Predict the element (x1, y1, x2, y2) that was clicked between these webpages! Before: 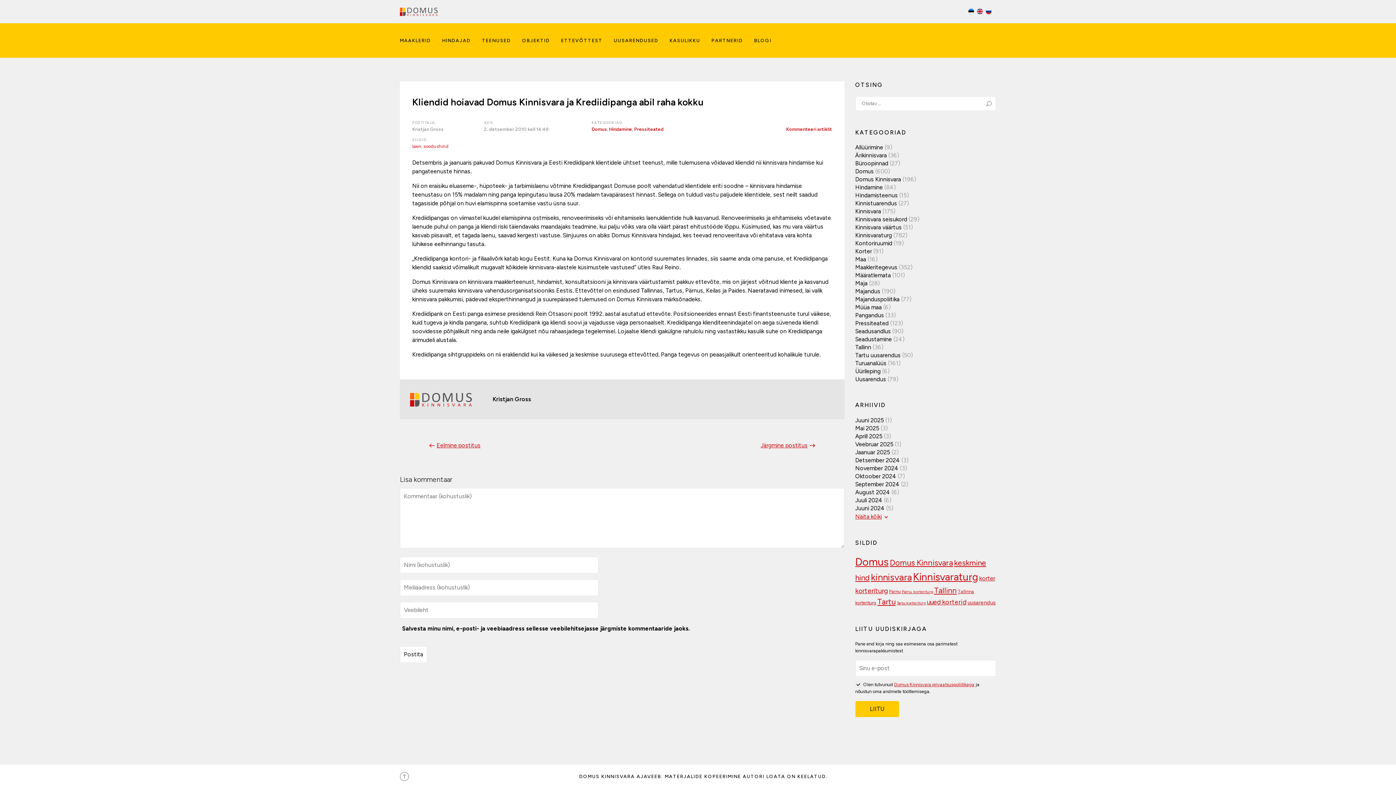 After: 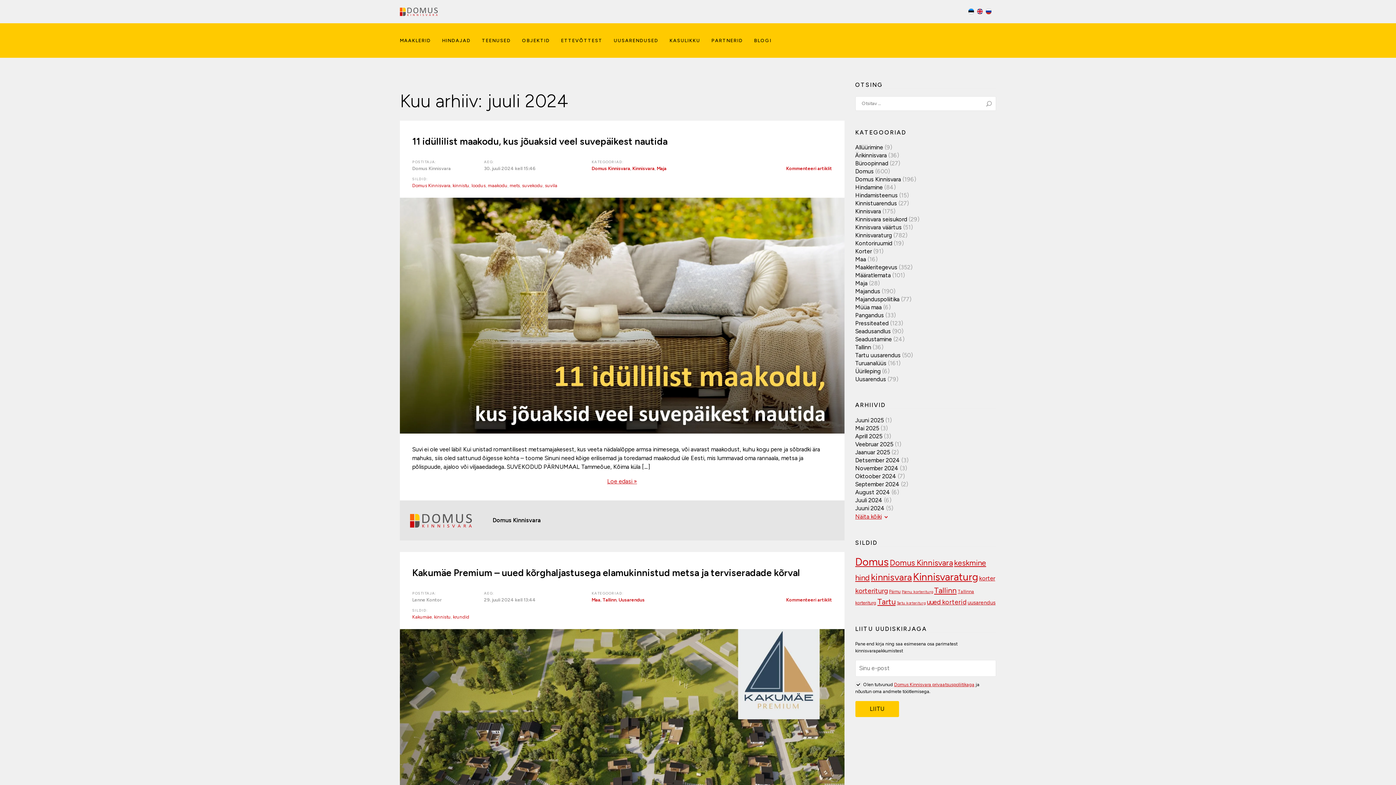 Action: bbox: (855, 497, 882, 503) label: Juuli 2024